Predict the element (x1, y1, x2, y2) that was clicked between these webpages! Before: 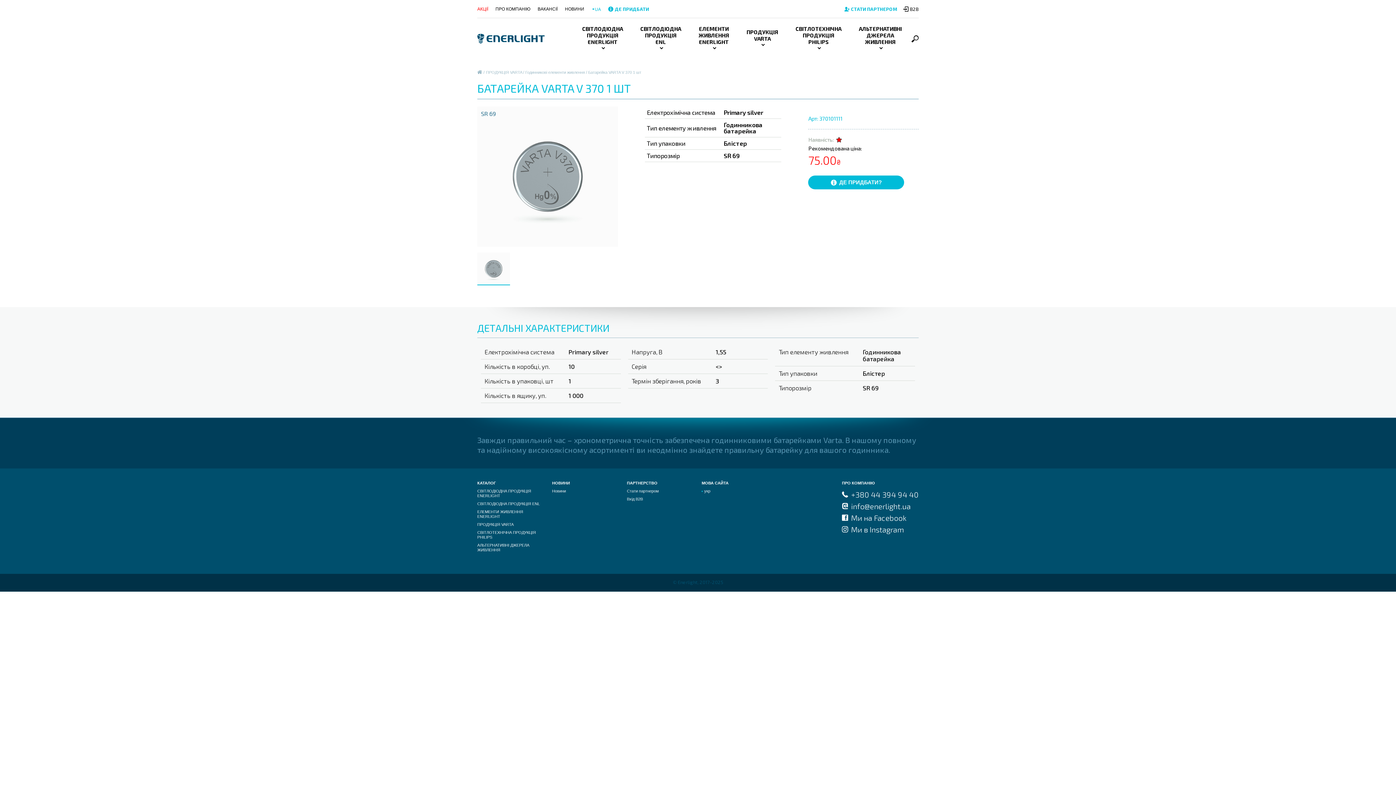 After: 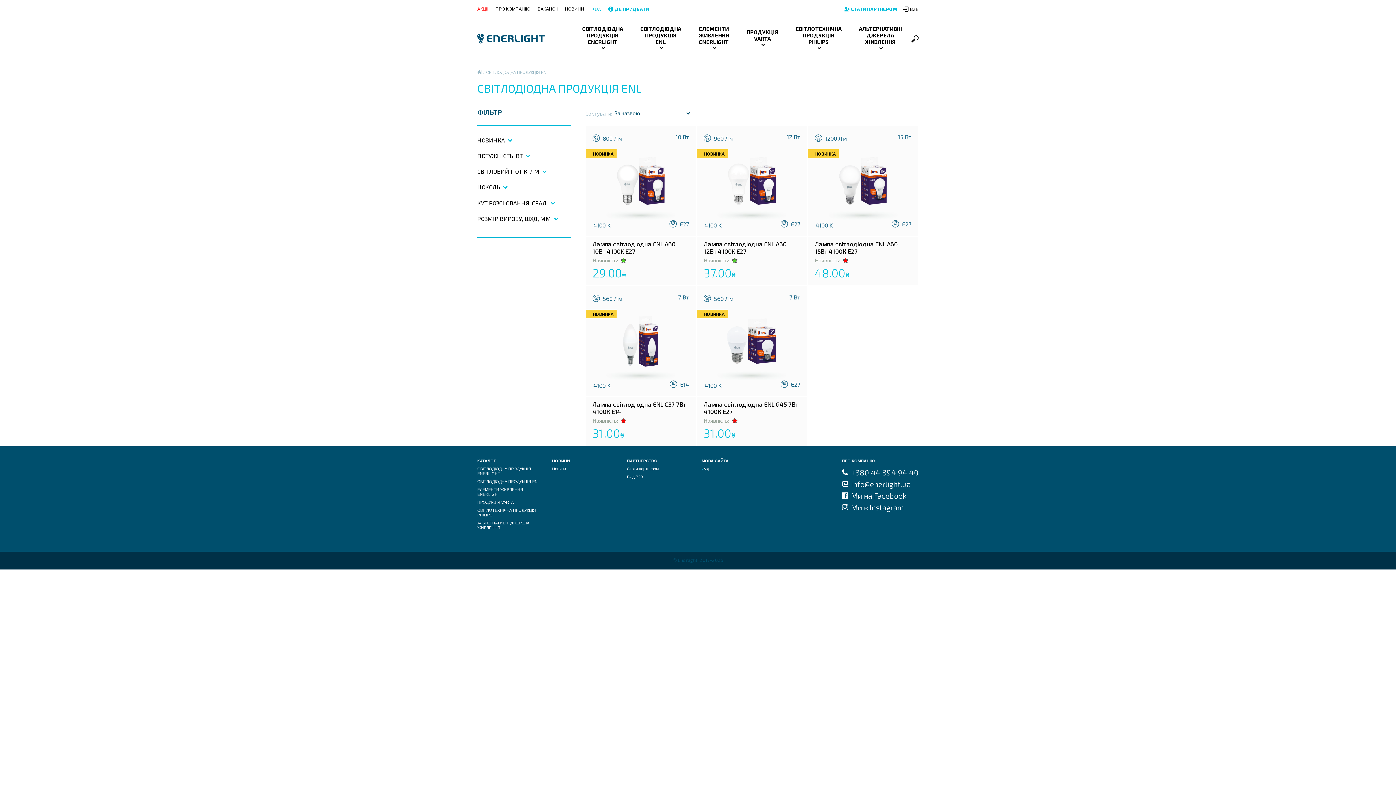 Action: bbox: (477, 501, 540, 506) label: СВІТЛОДІОДНА ПРОДУКЦІЯ ENL